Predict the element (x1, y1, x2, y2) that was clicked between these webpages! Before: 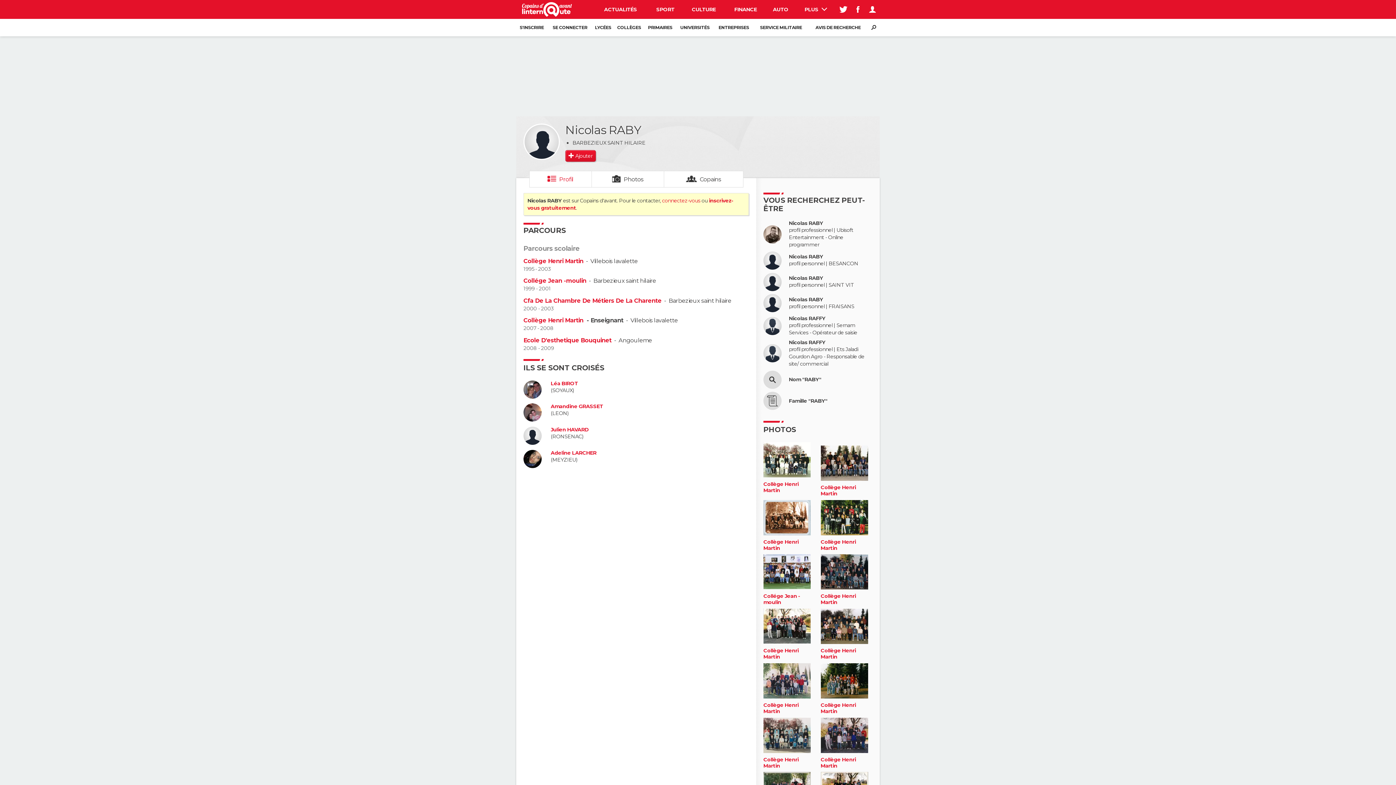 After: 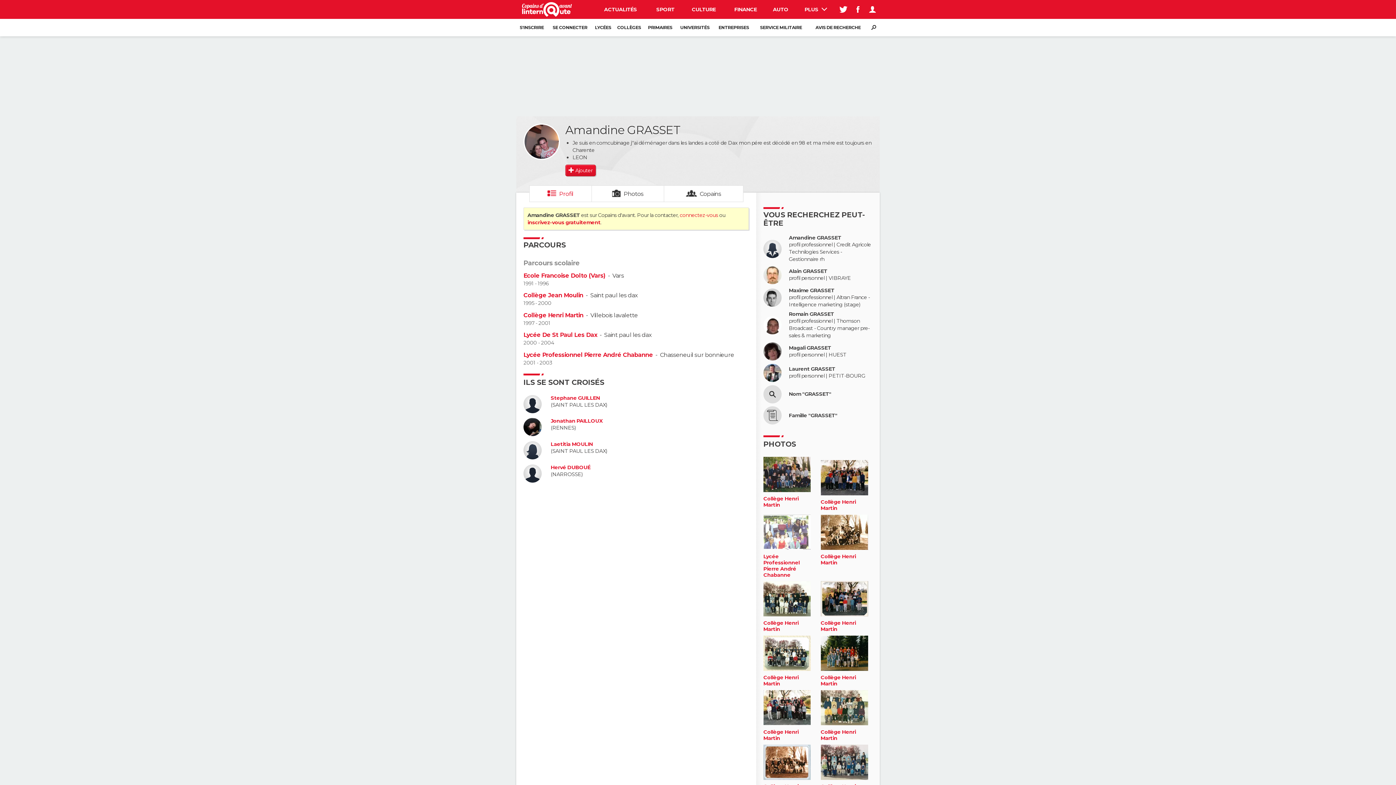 Action: bbox: (523, 403, 545, 421)